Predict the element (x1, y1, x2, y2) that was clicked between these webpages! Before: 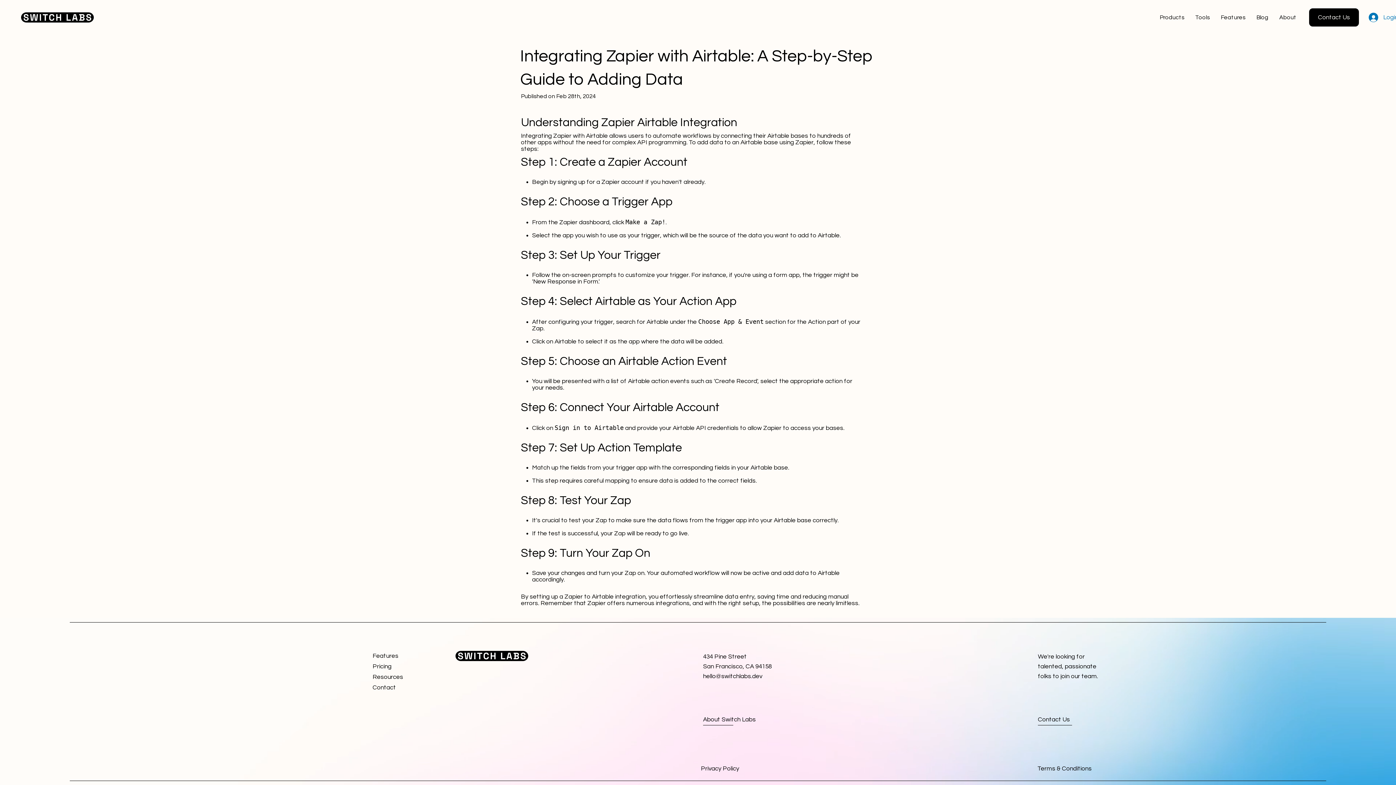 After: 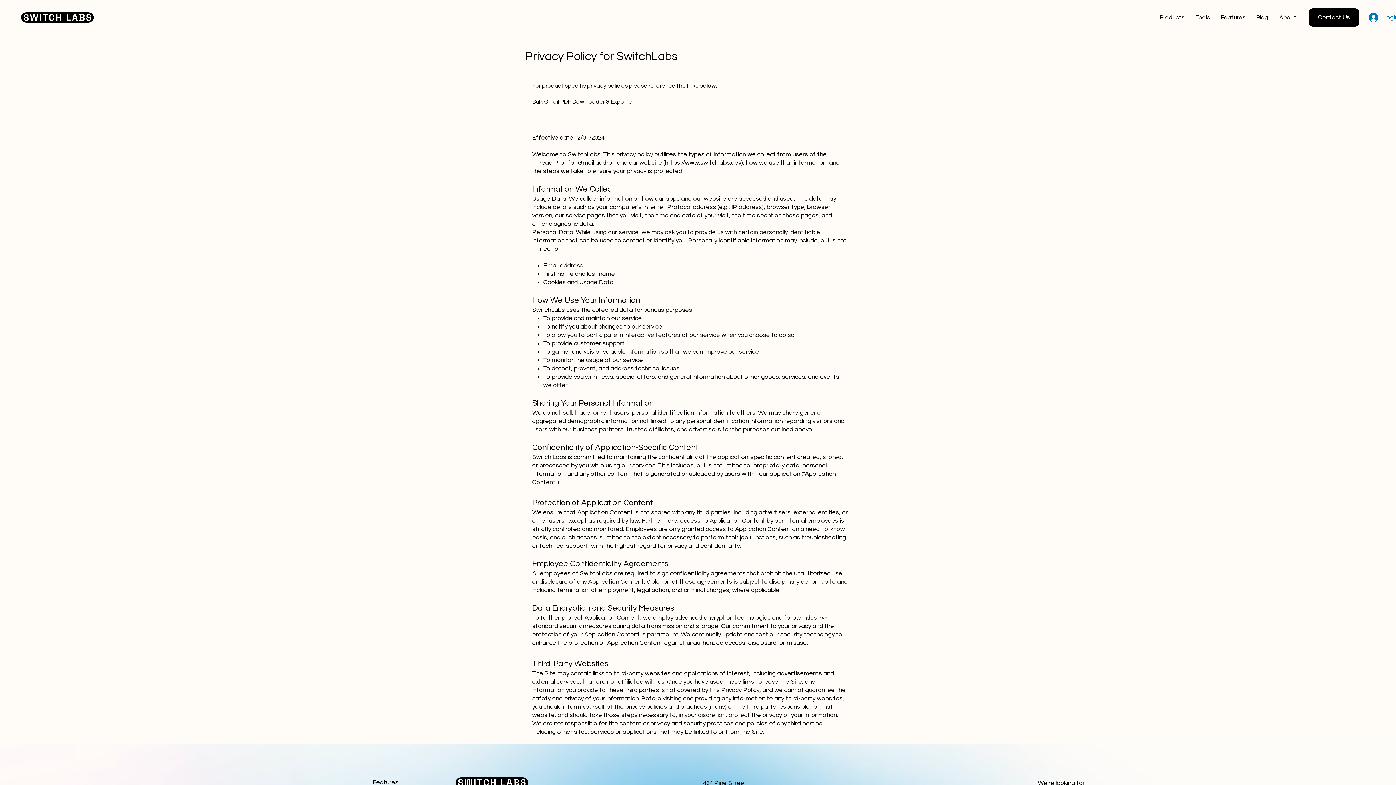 Action: label: Privacy Policy bbox: (701, 765, 739, 773)